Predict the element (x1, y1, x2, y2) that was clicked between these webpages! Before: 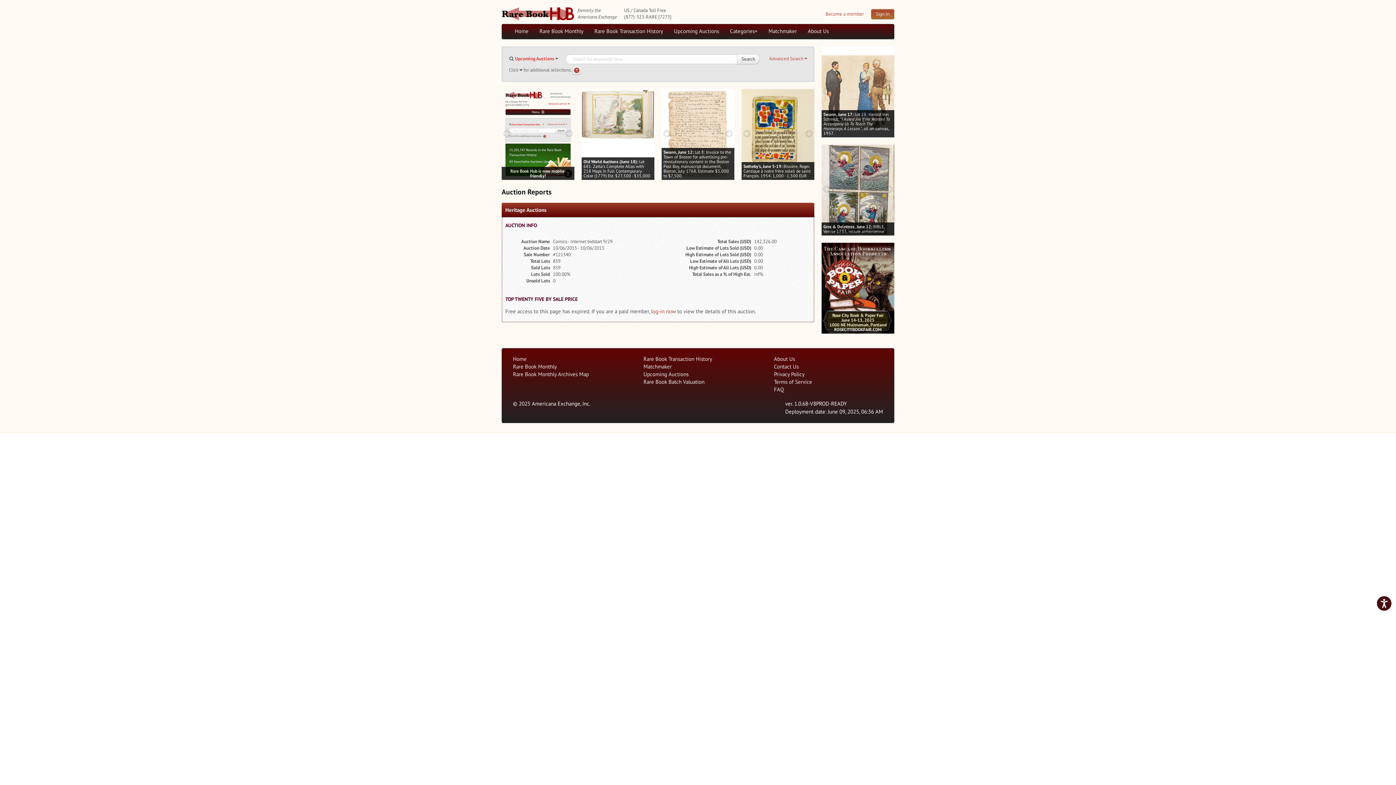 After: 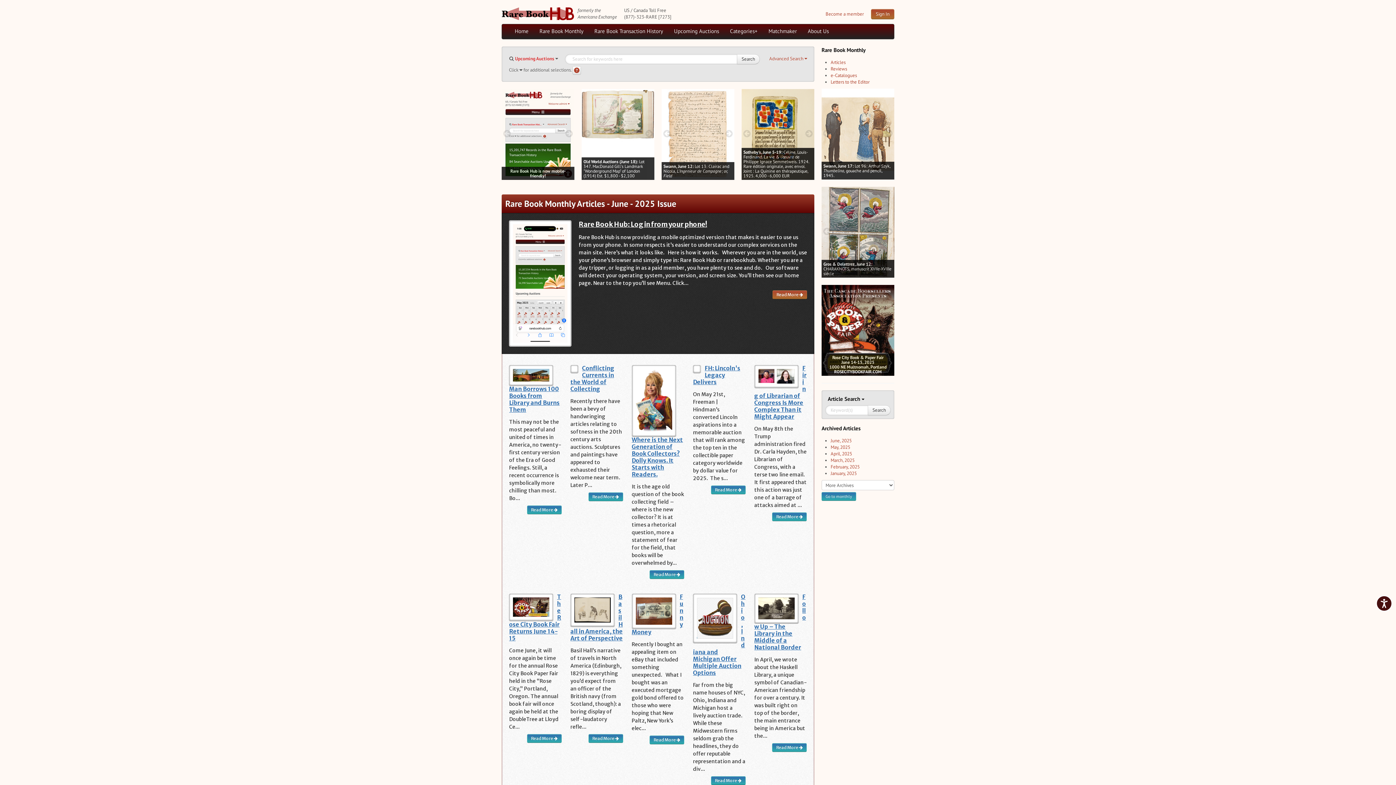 Action: label: Rare Book Monthly bbox: (513, 363, 557, 370)